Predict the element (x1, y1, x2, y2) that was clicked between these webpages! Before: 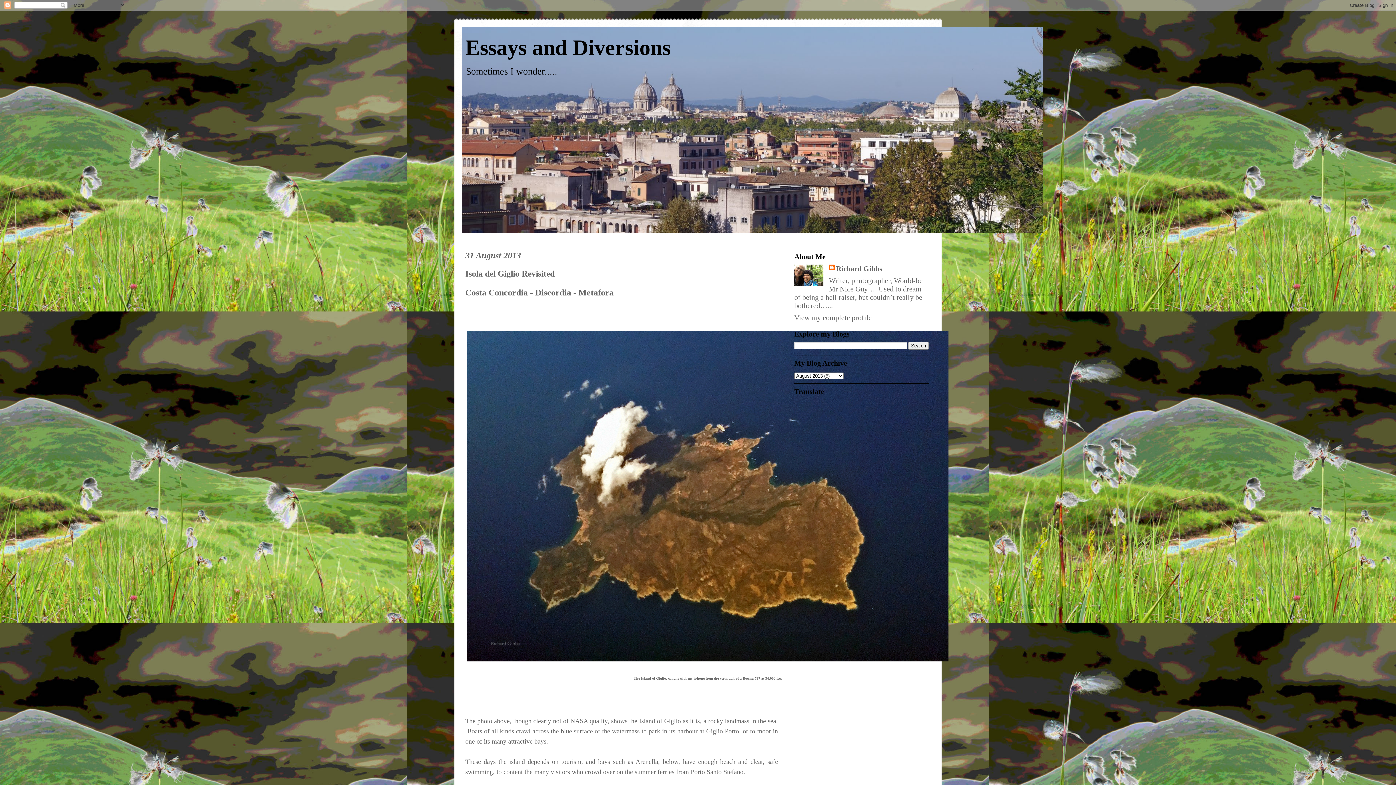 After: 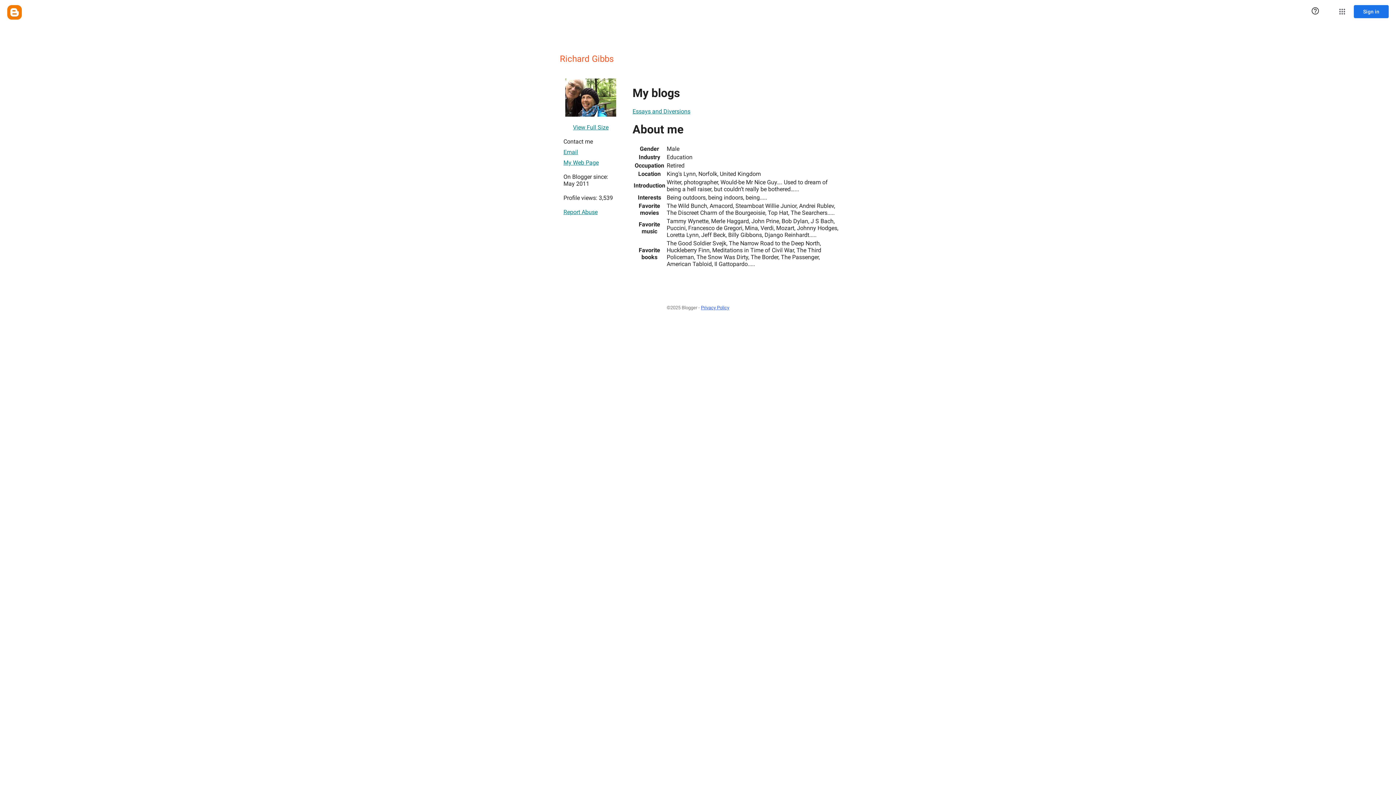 Action: label: View my complete profile bbox: (794, 313, 872, 321)